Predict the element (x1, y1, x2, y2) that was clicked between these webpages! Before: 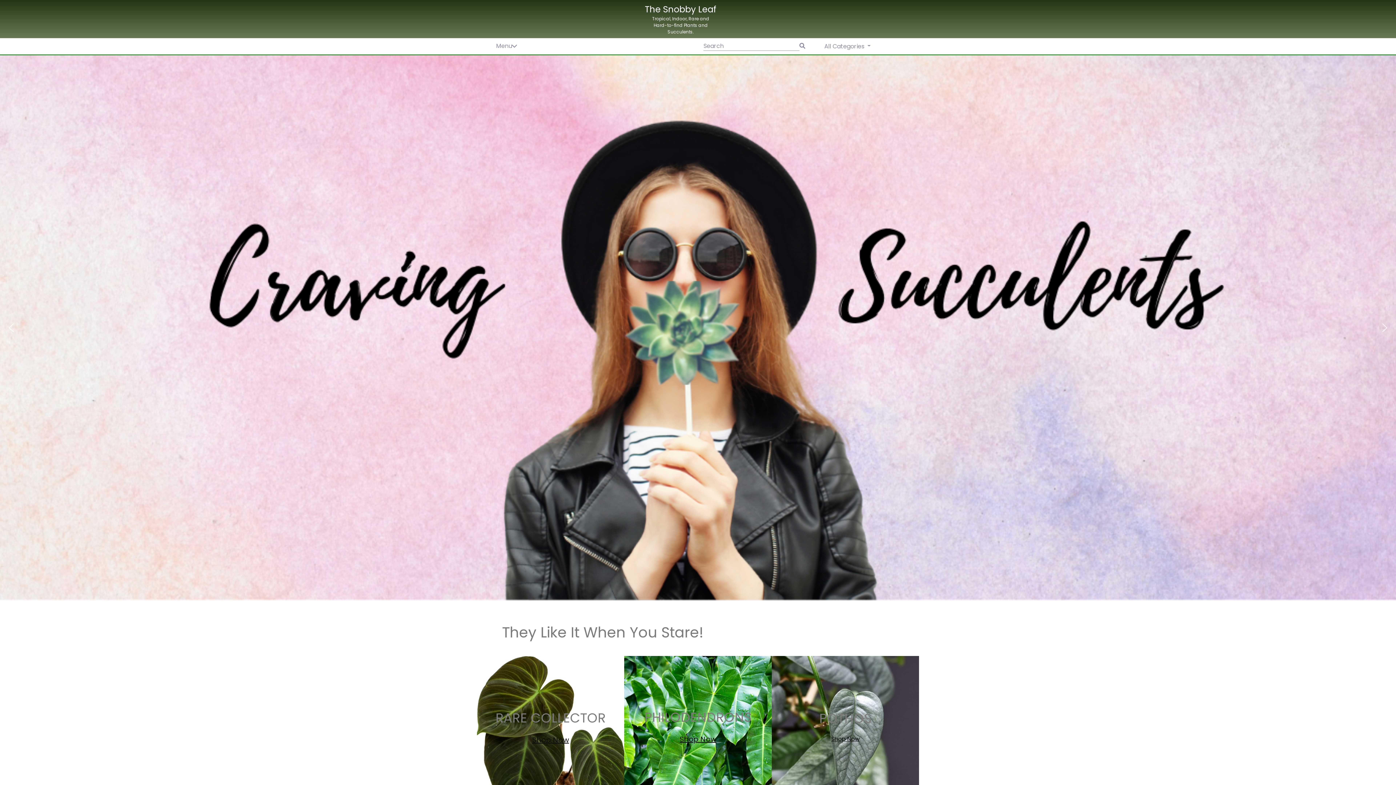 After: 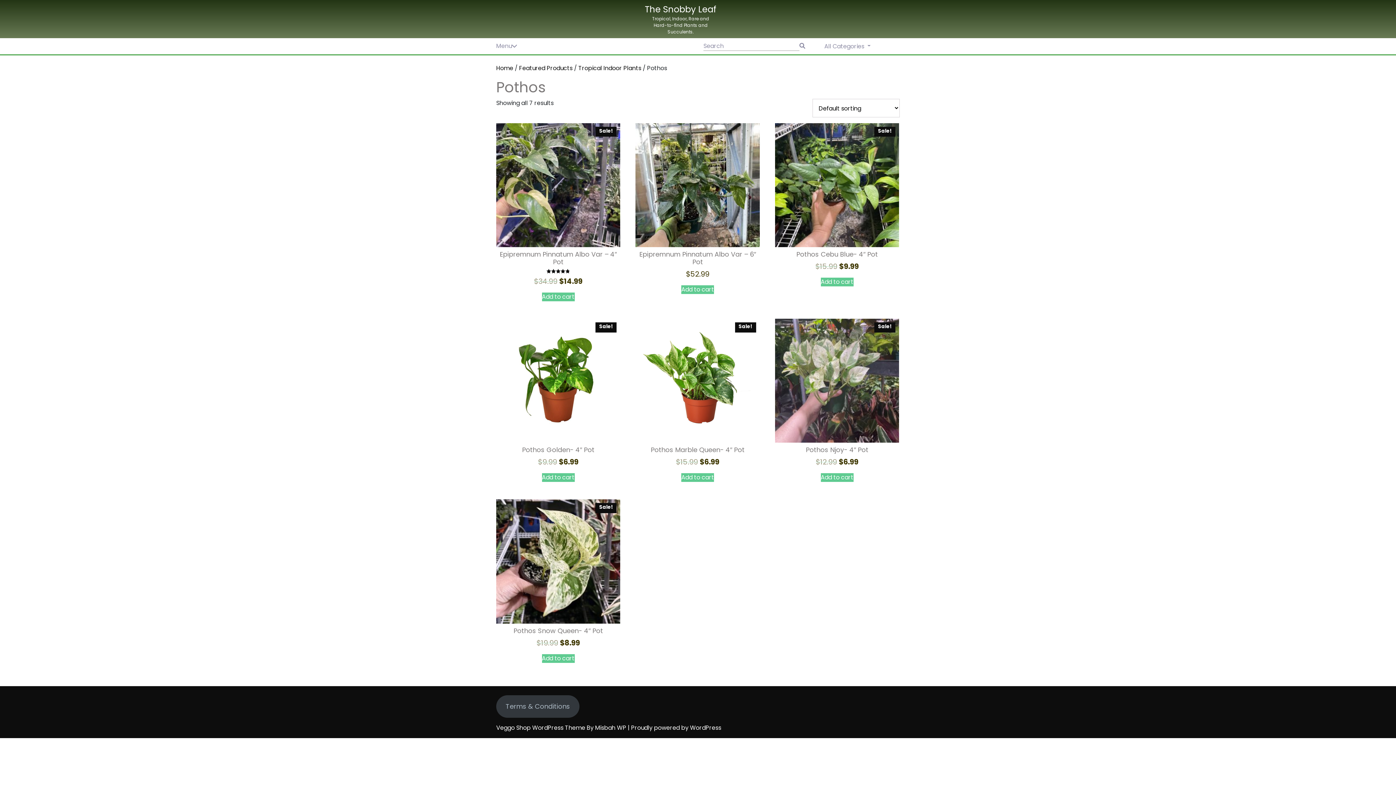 Action: bbox: (831, 735, 859, 743) label: Shop Now